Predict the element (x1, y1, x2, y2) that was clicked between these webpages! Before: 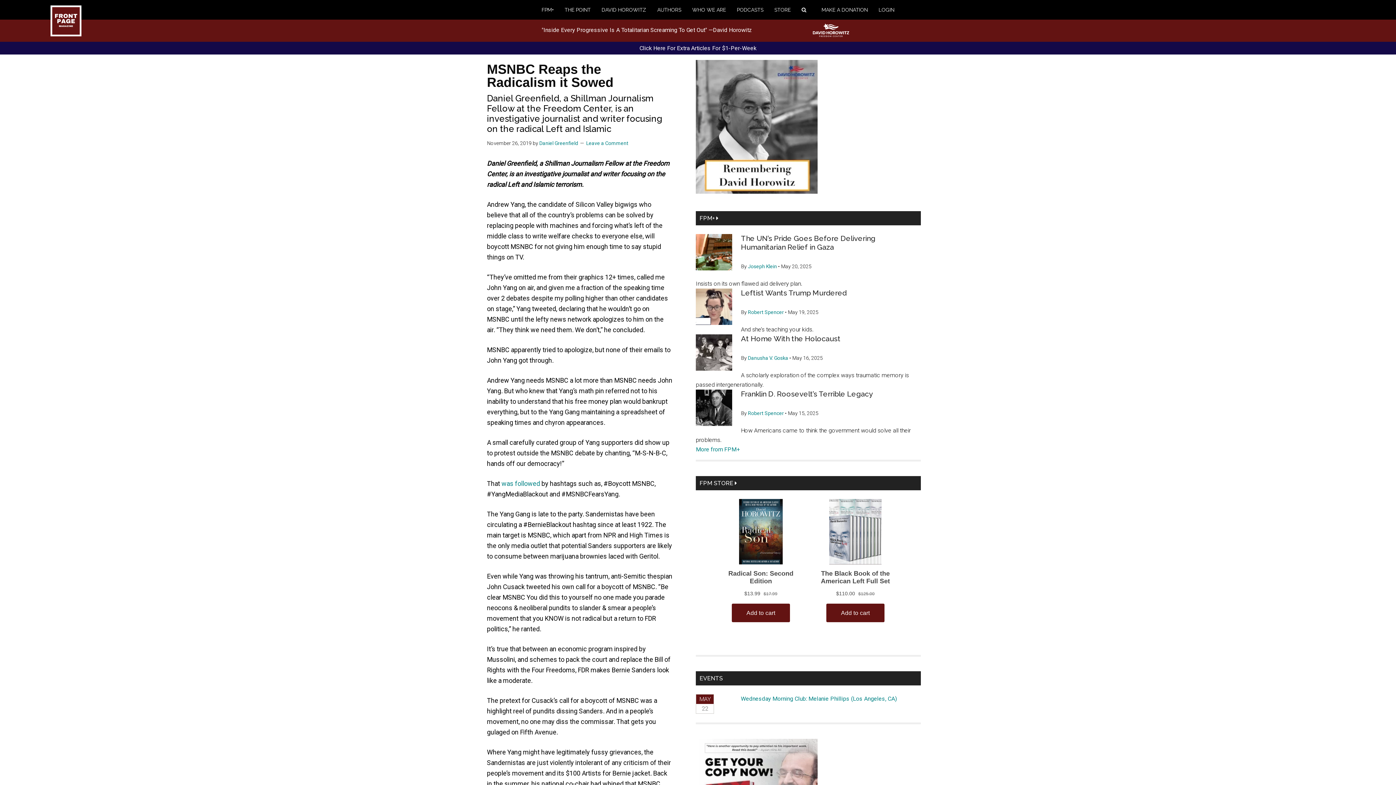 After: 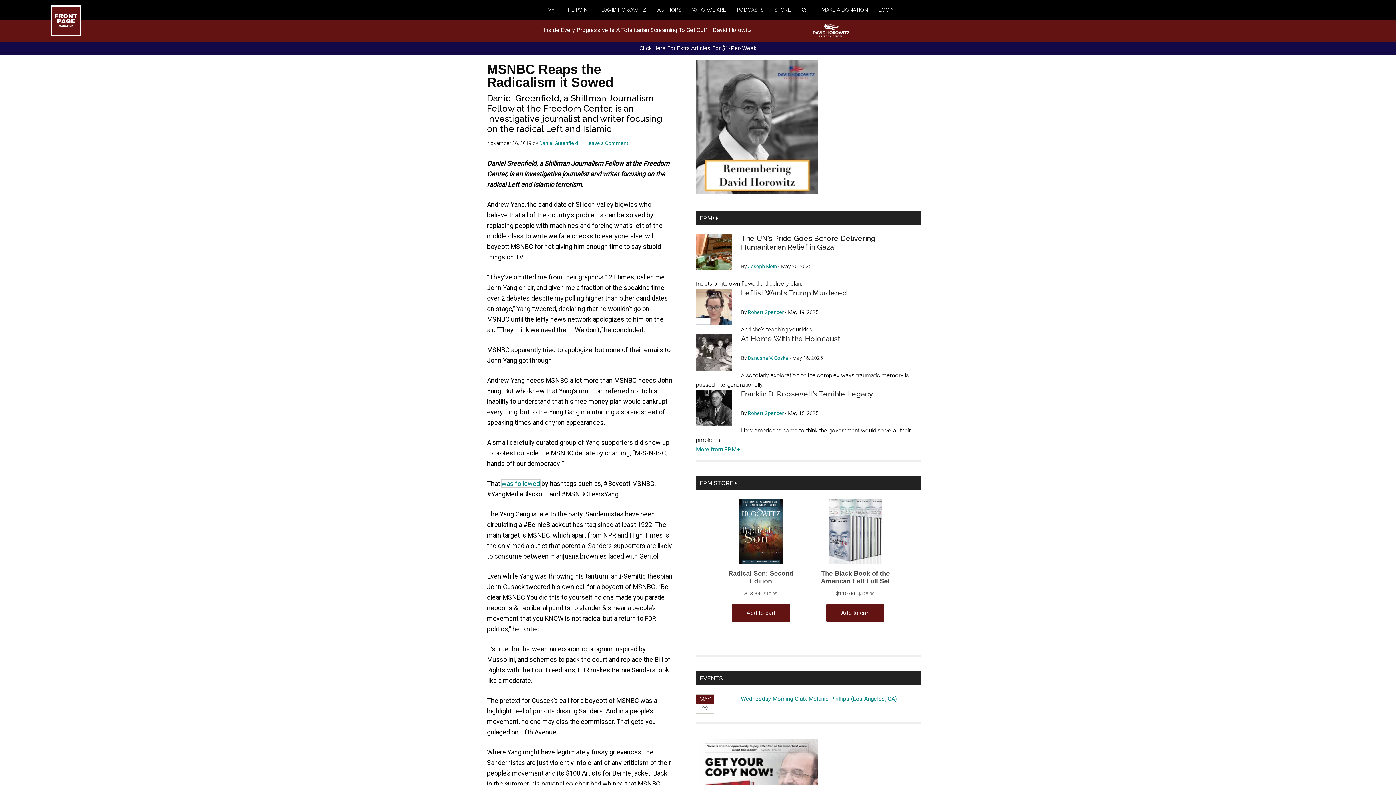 Action: bbox: (501, 480, 540, 487) label: was followed